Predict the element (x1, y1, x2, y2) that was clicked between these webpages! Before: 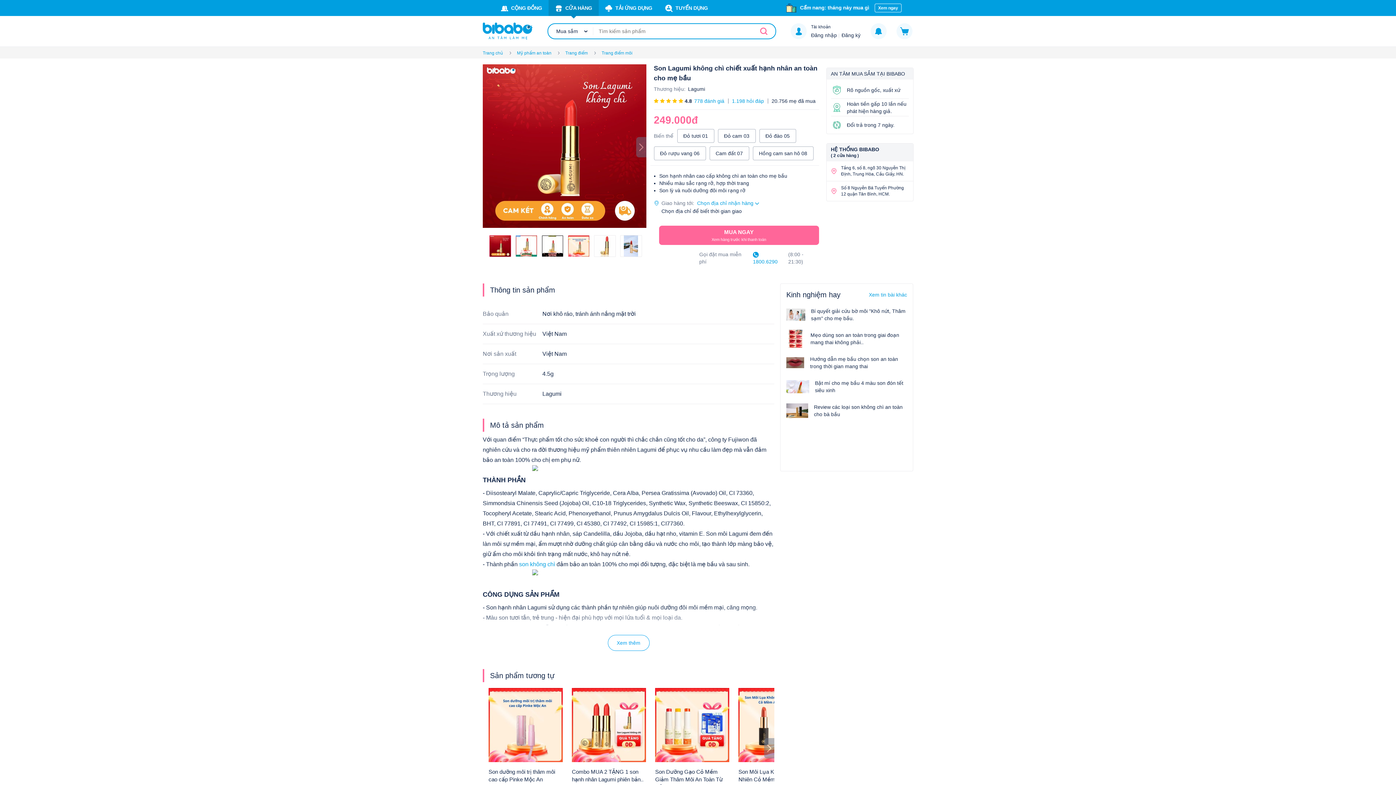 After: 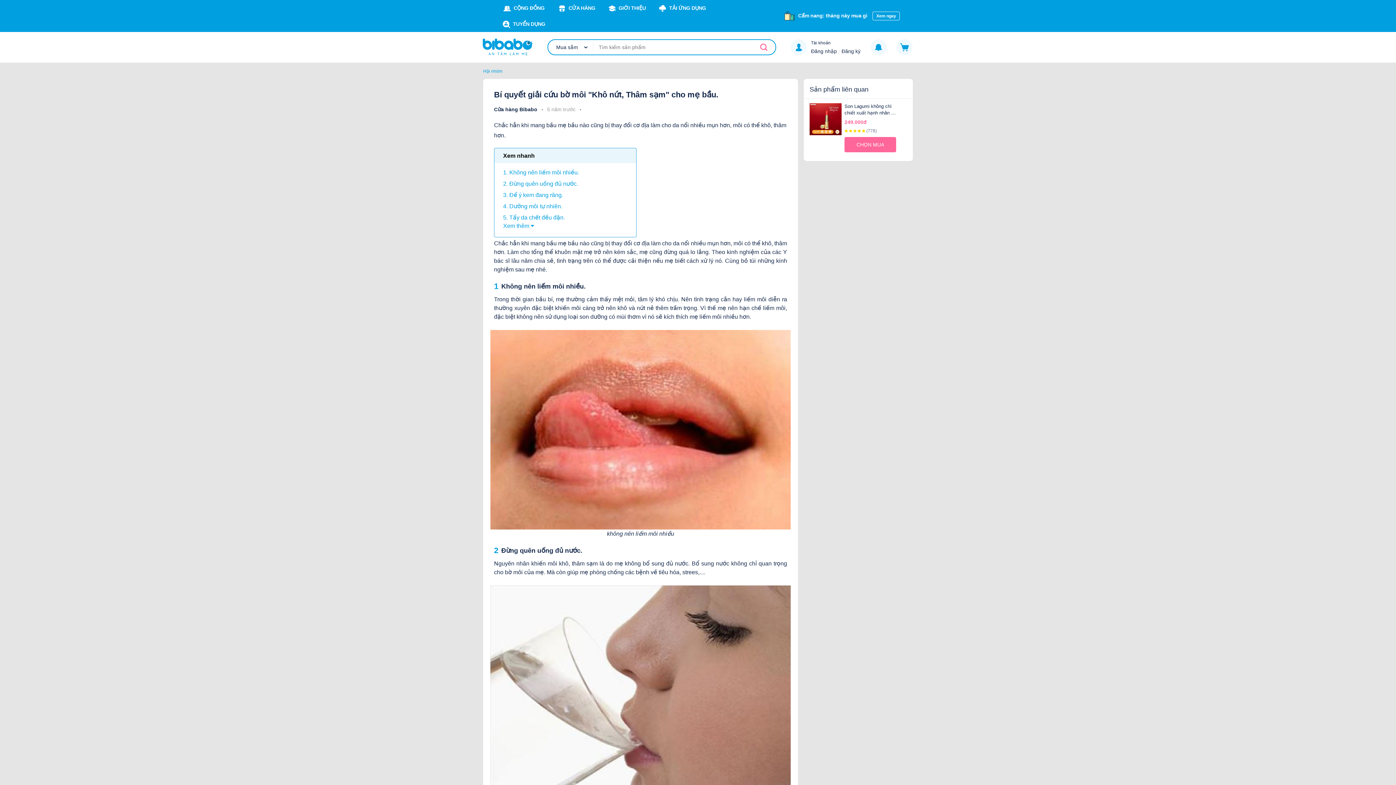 Action: bbox: (786, 305, 907, 324) label: Bí quyết giải cứu bờ môi "Khô nứt, Thâm sạm" cho mẹ bầu.